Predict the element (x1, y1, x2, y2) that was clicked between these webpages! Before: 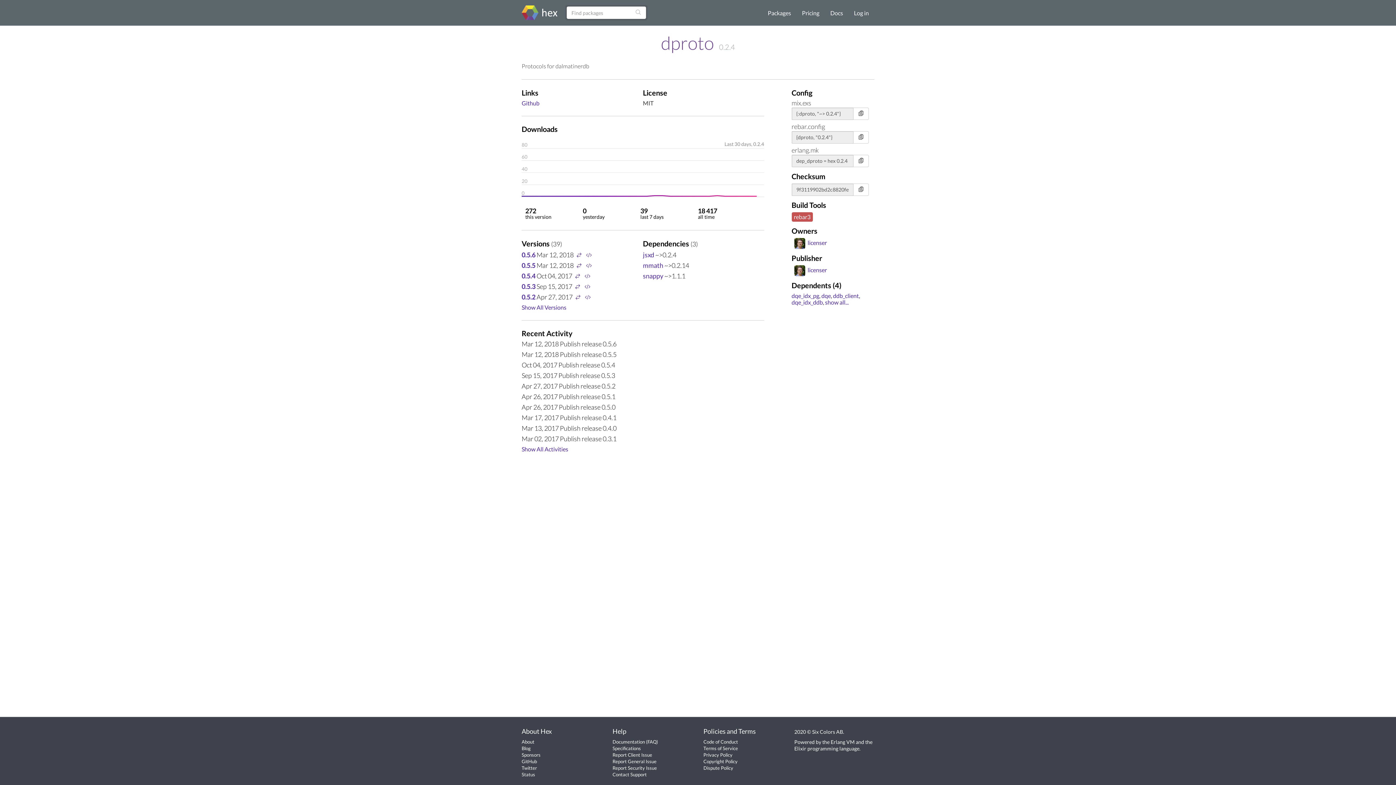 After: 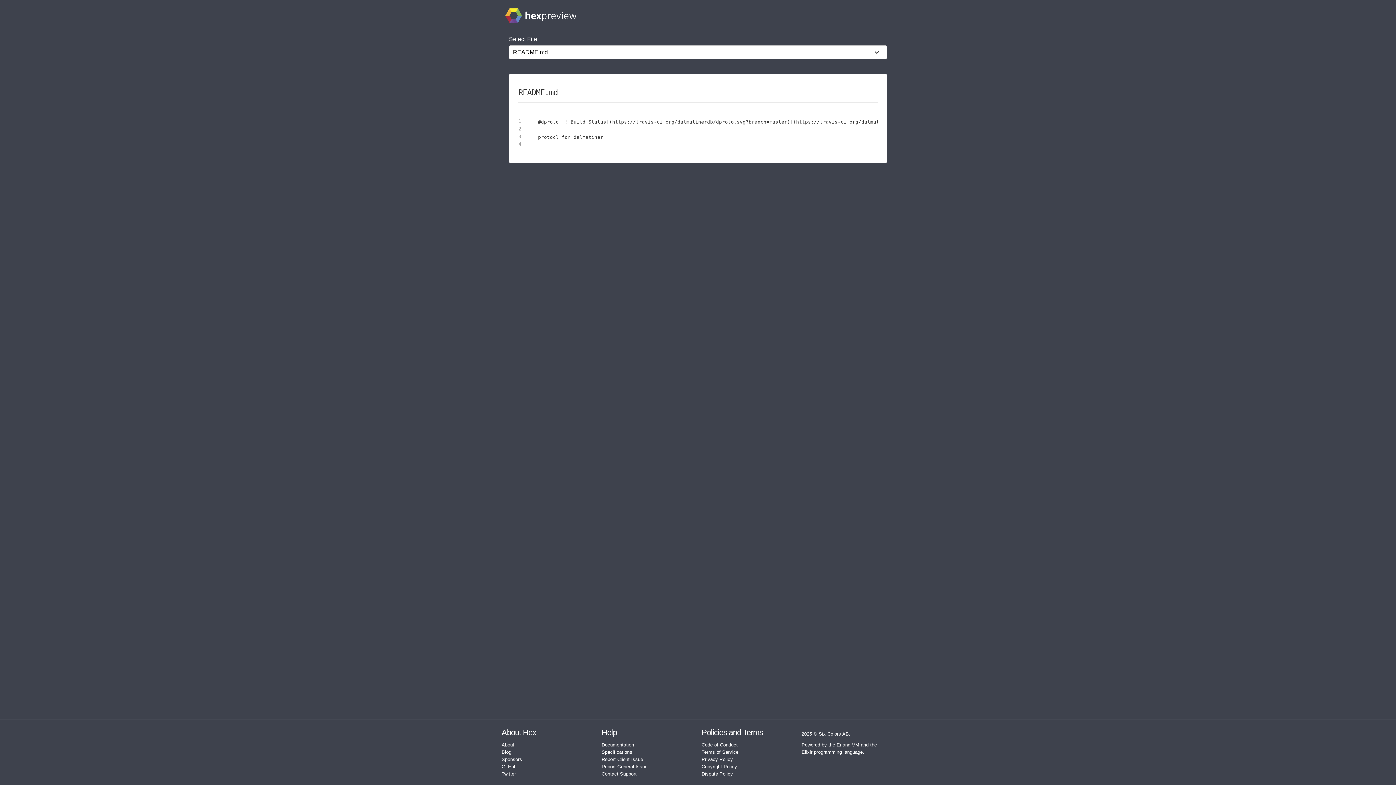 Action: bbox: (583, 250, 593, 258)